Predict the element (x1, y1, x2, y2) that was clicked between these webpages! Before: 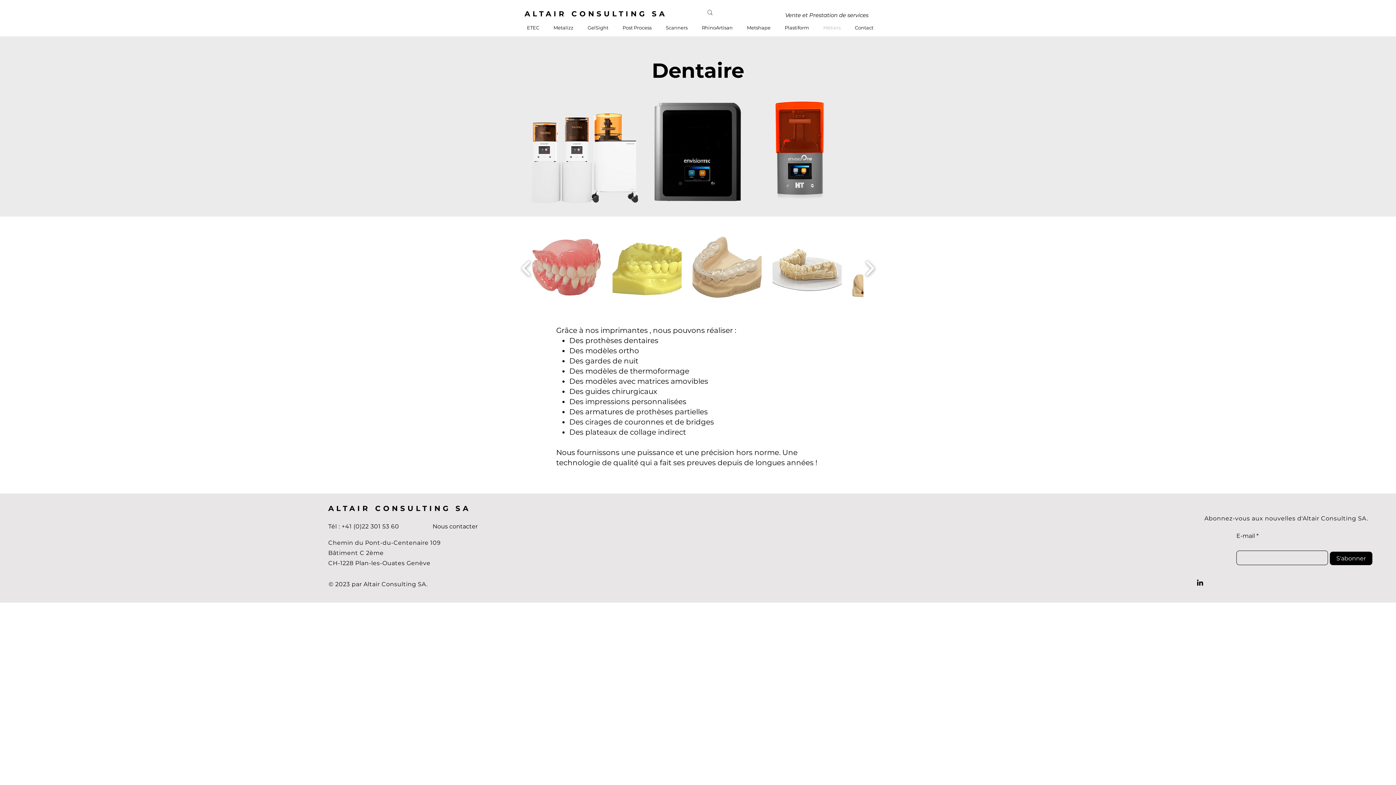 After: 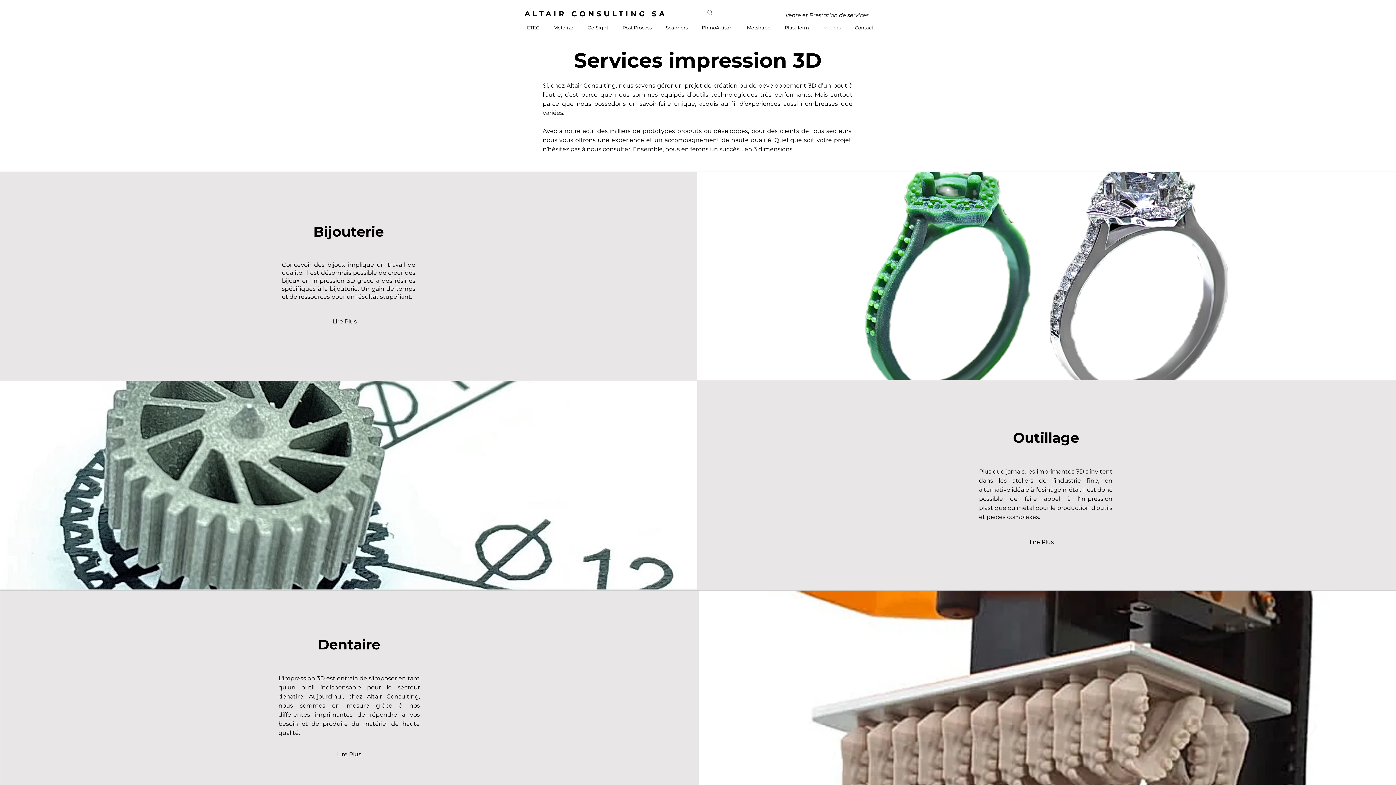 Action: bbox: (816, 18, 848, 36) label: Métiers